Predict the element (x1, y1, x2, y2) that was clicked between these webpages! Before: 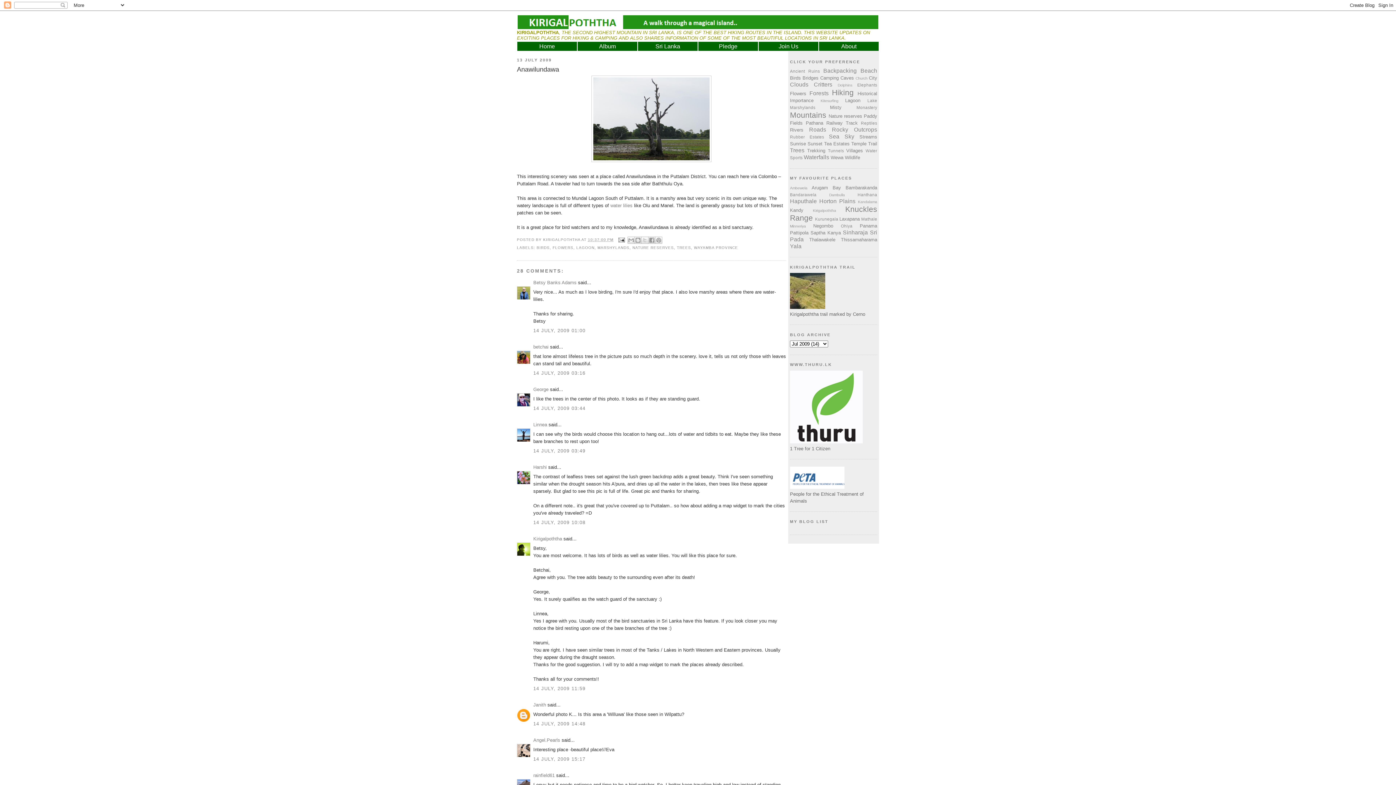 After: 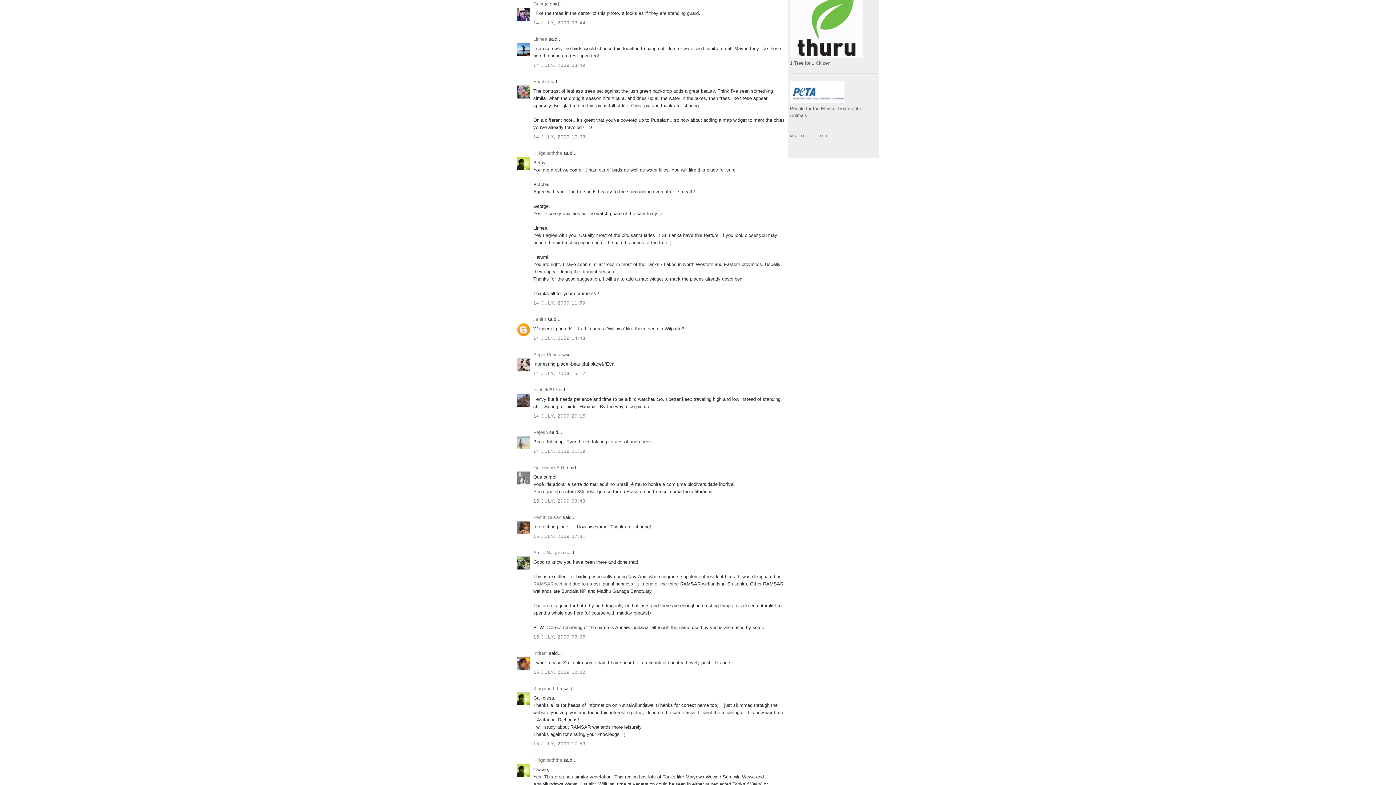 Action: bbox: (533, 405, 585, 411) label: 14 JULY, 2009 03:44